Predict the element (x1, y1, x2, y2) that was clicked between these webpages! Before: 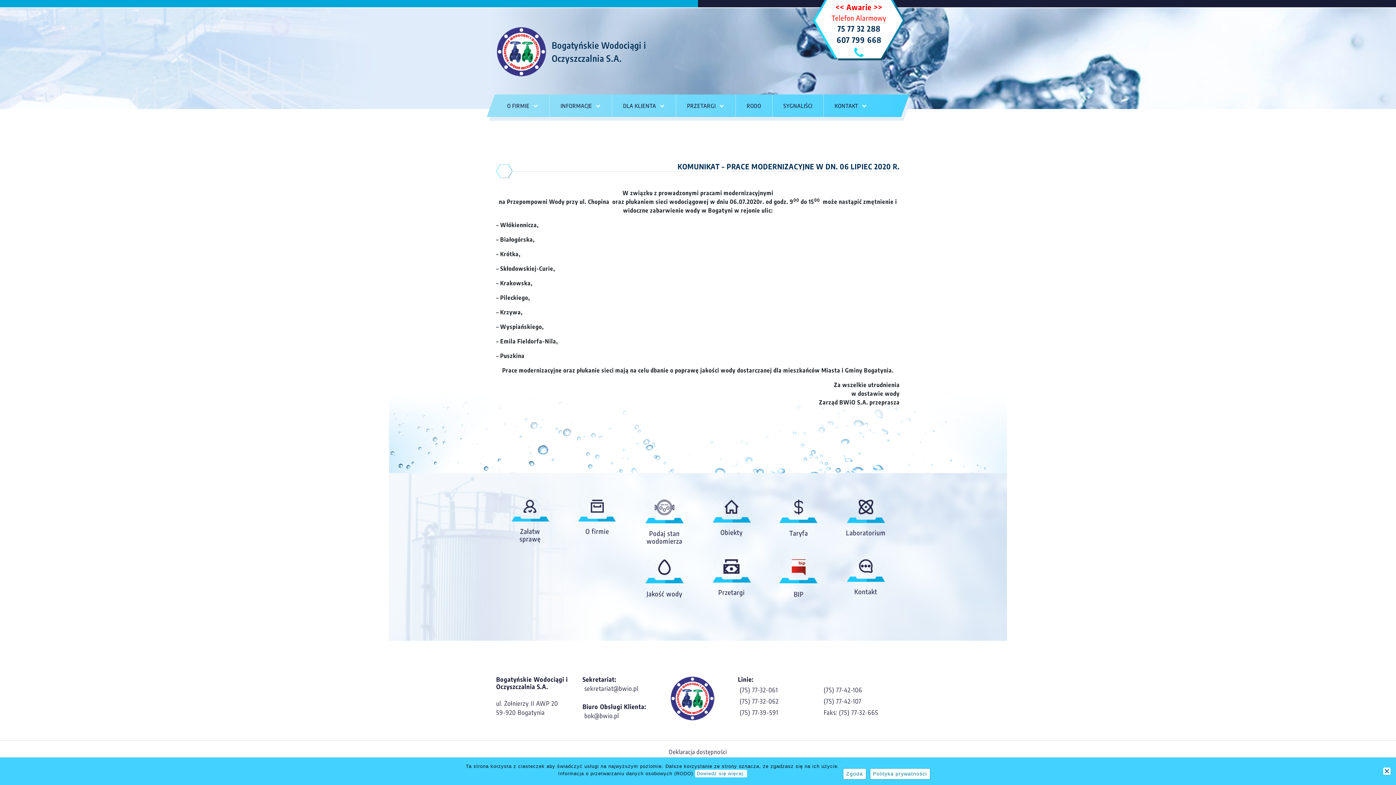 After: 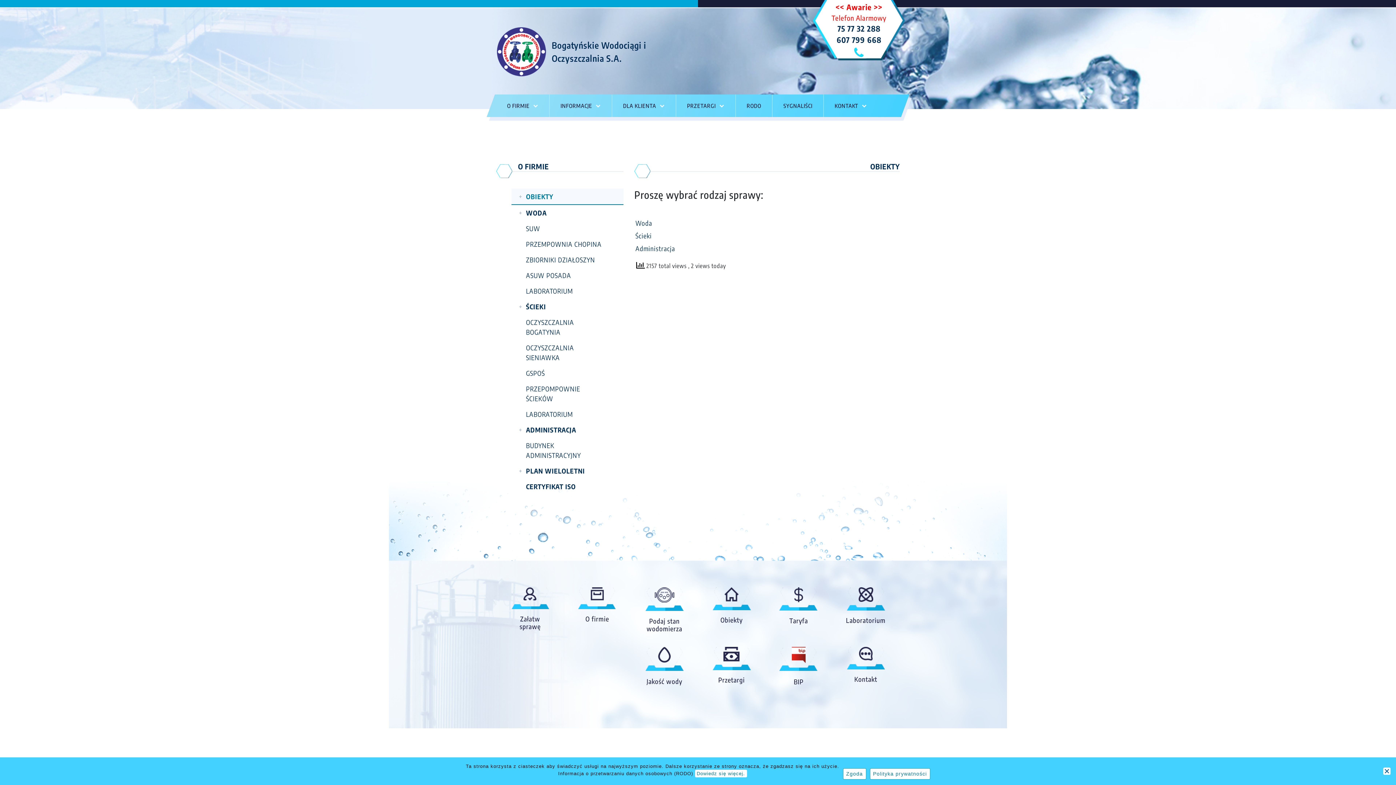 Action: label: Obiekty bbox: (703, 492, 759, 551)